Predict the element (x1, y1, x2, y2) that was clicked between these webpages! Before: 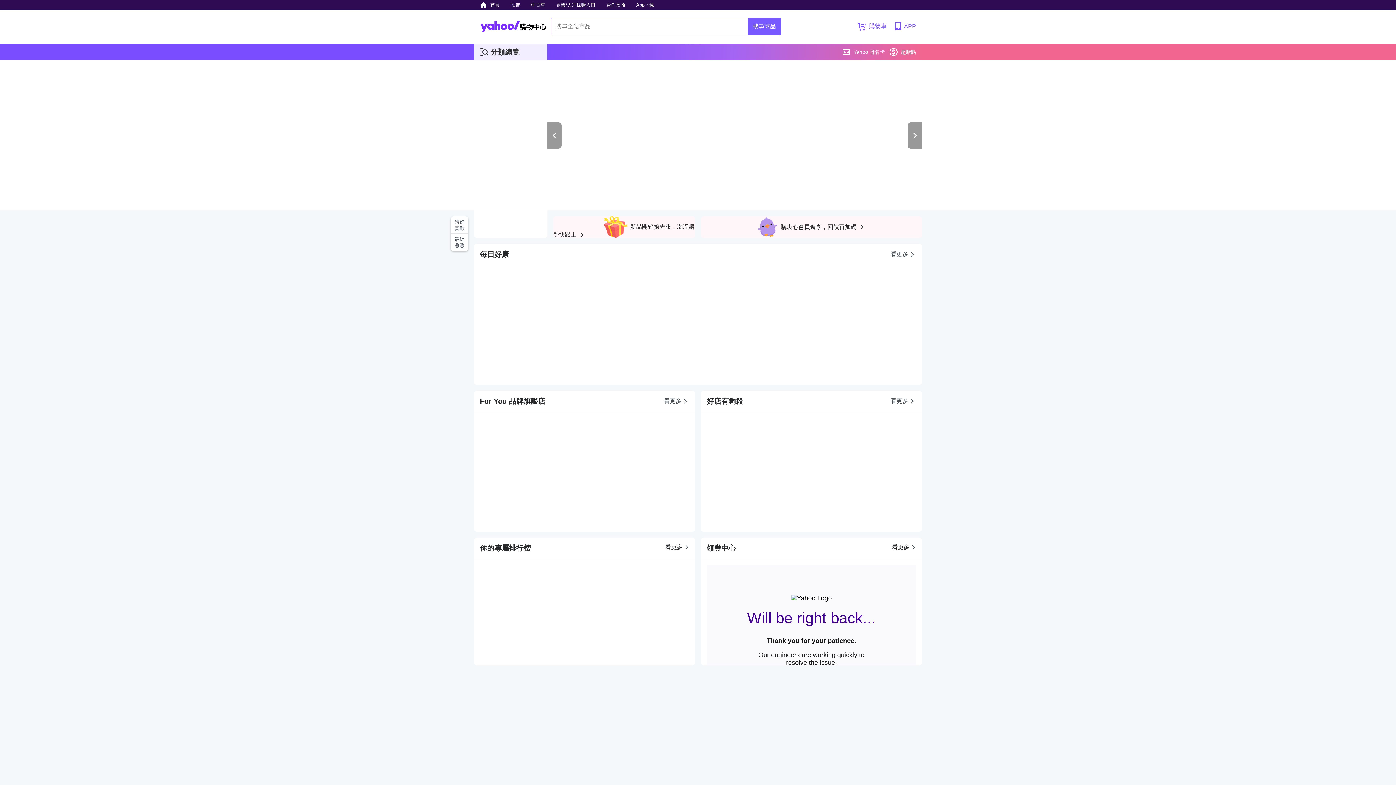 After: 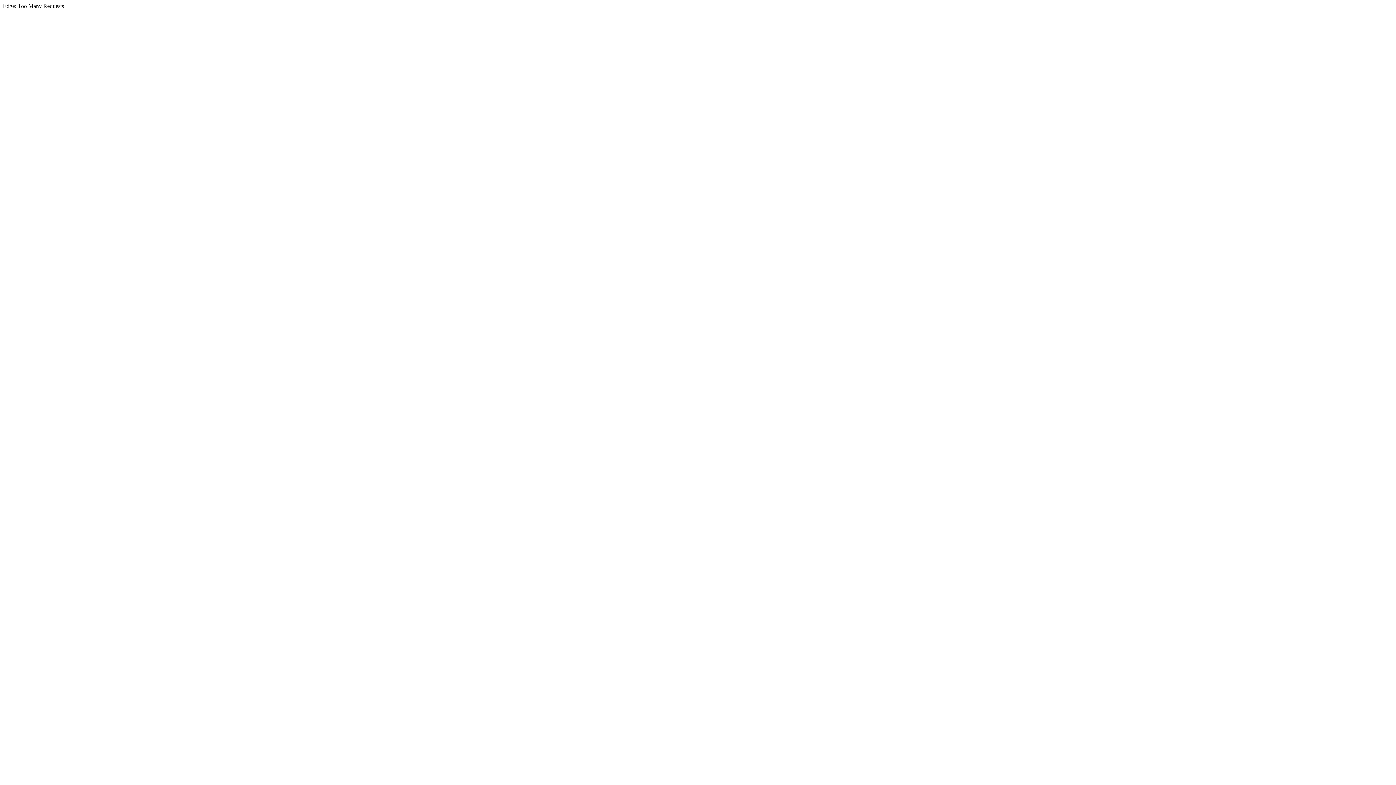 Action: bbox: (602, 0, 629, 9) label: 合作招商